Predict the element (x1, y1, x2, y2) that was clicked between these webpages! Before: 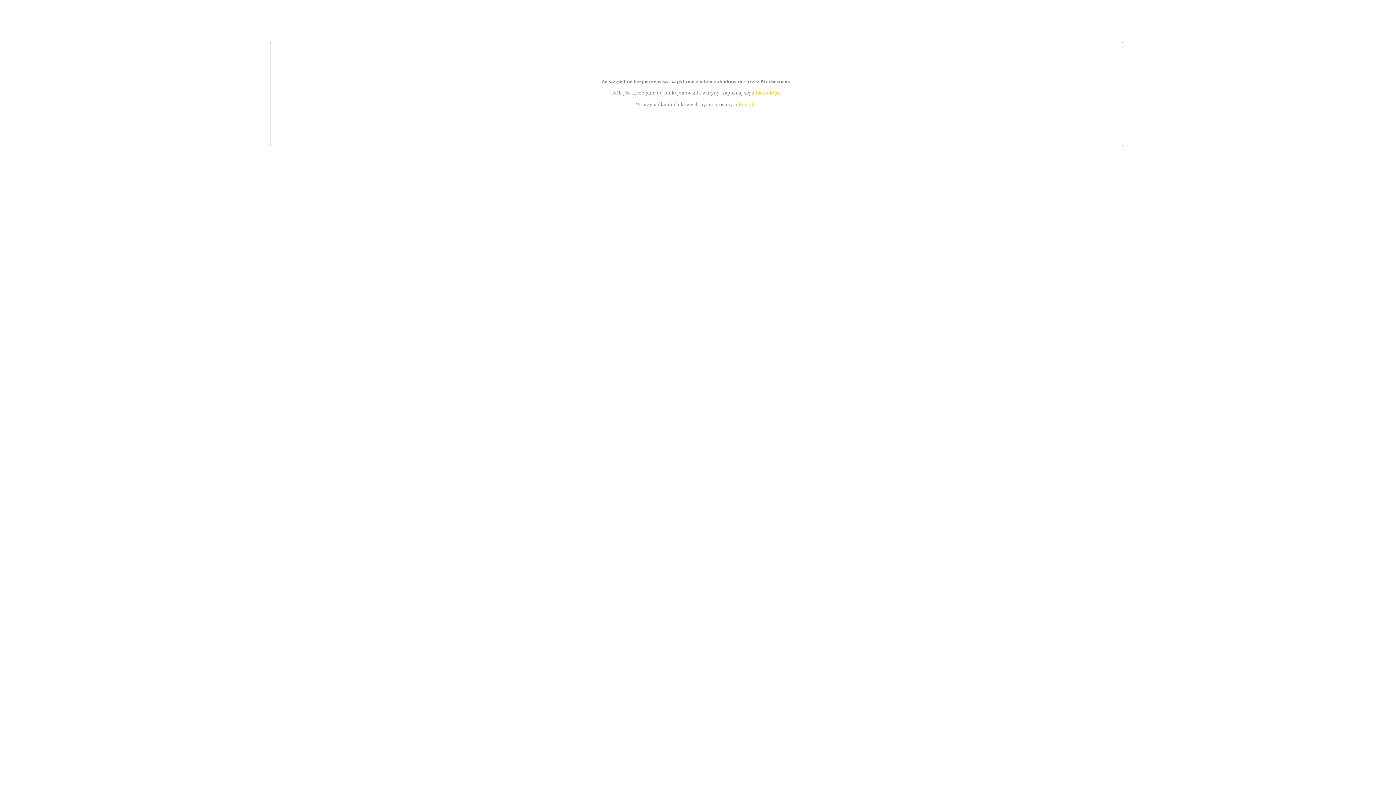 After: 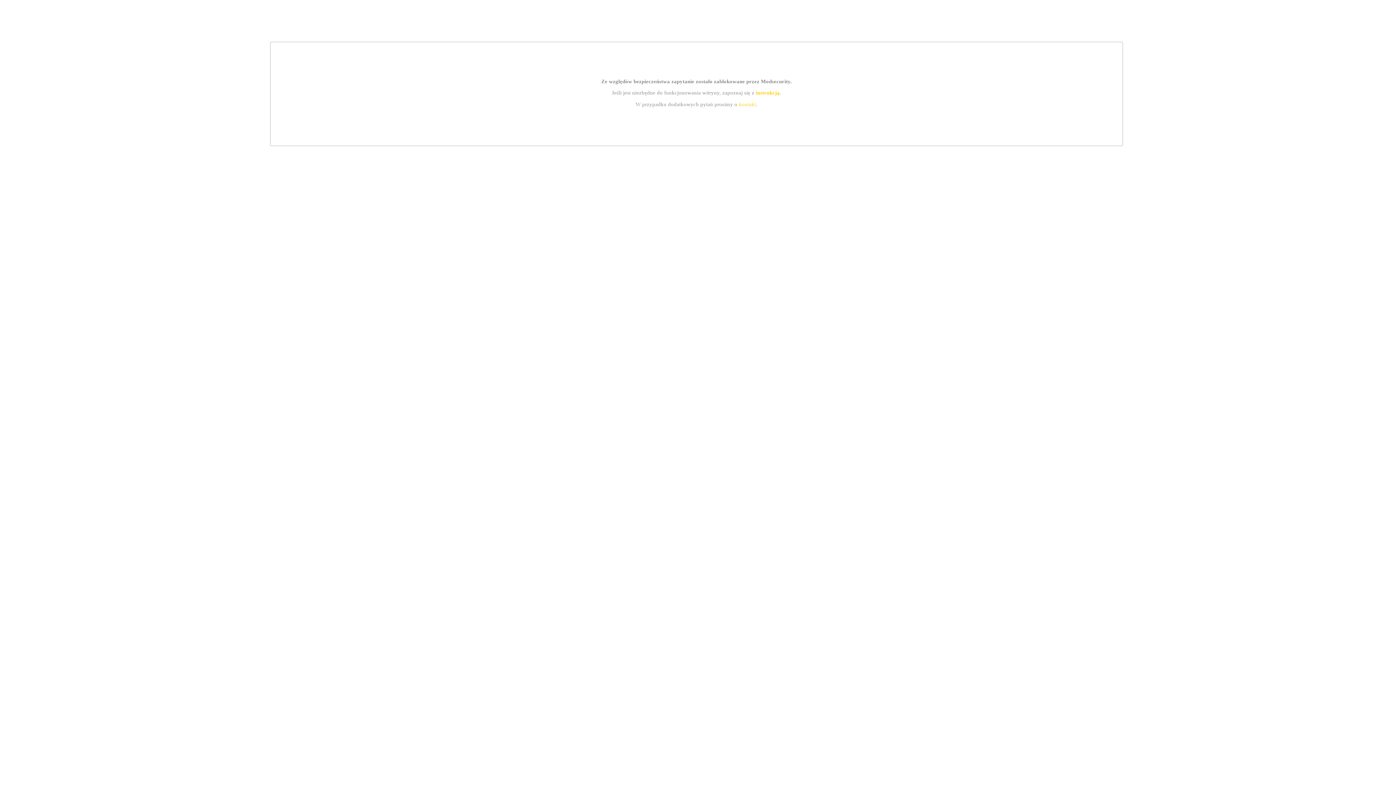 Action: bbox: (755, 89, 779, 95) label: instrukcją